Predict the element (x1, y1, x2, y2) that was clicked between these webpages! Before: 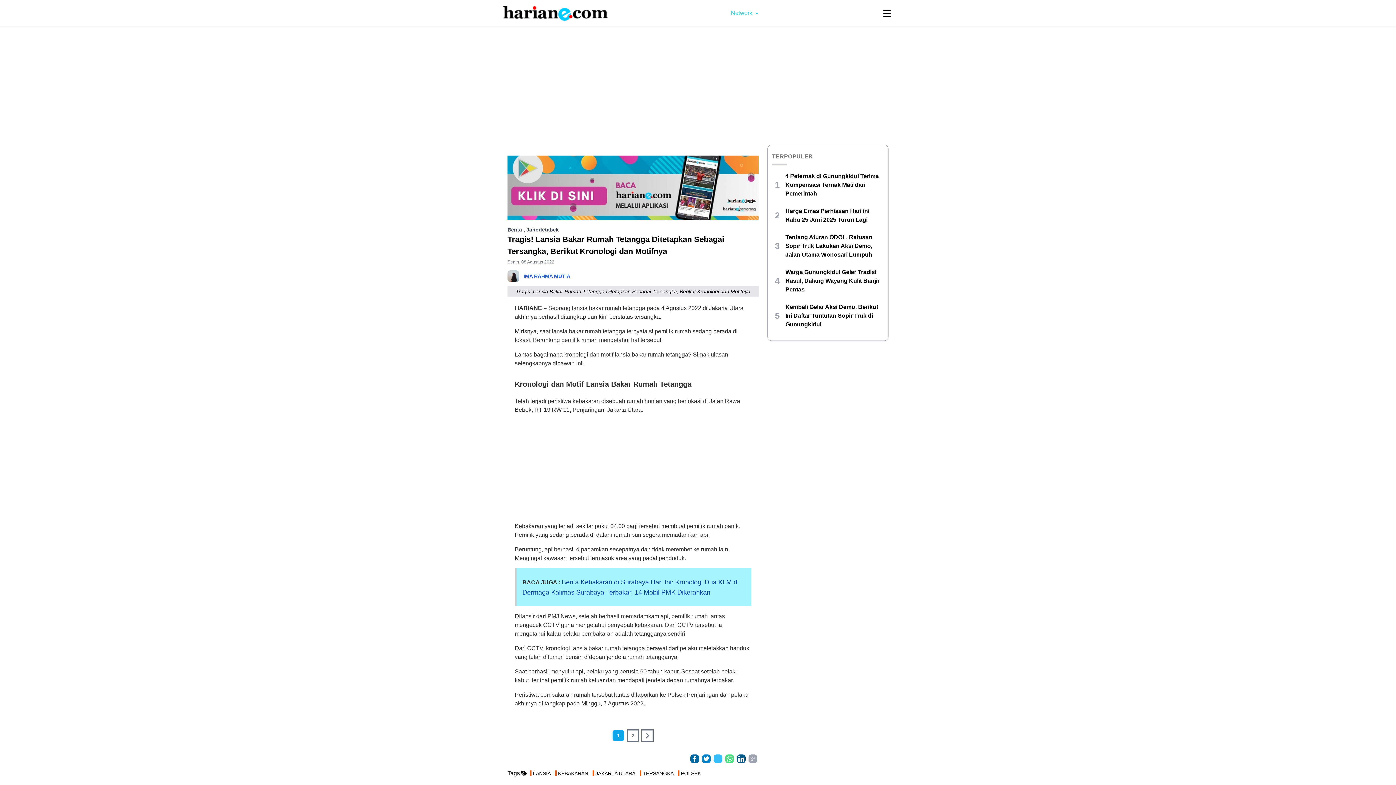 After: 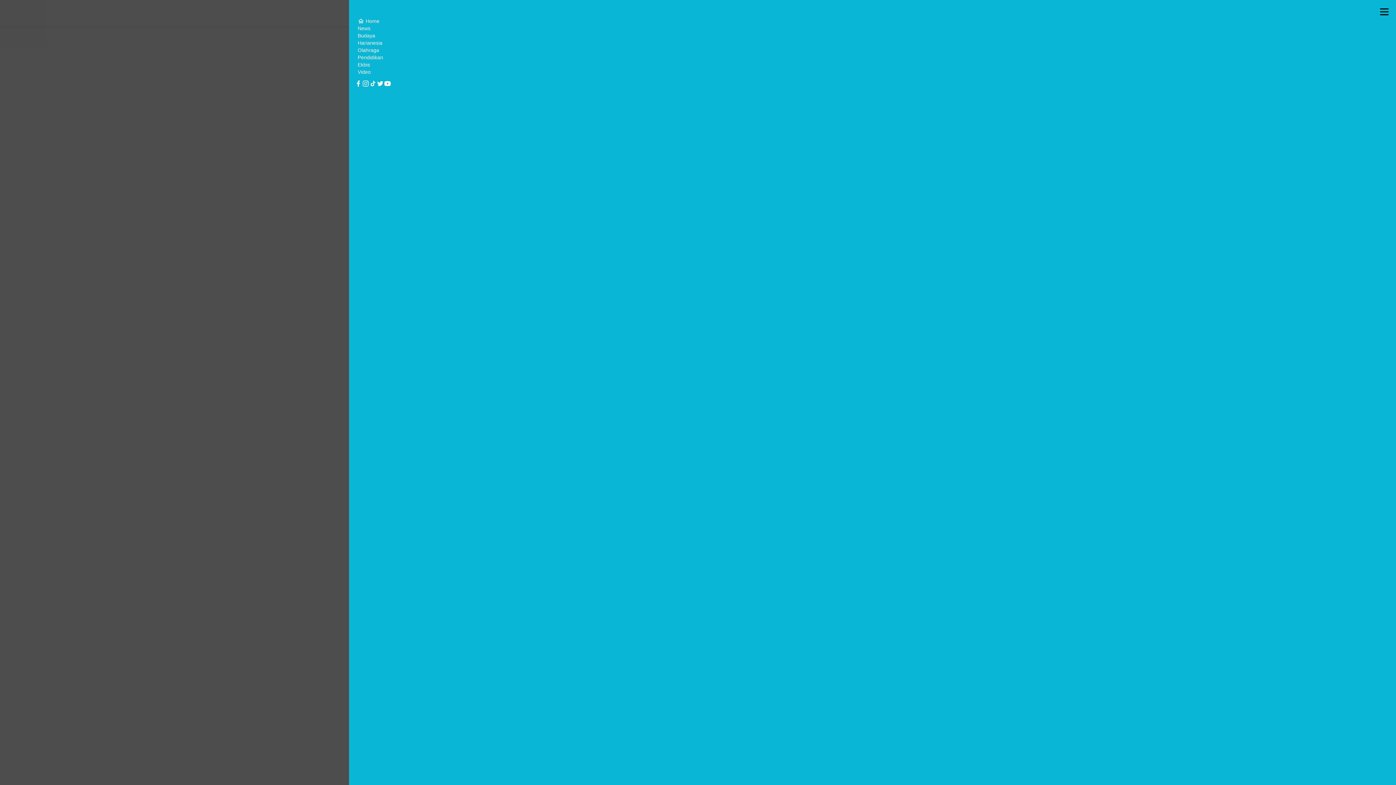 Action: bbox: (881, 7, 893, 19) label: Navigation Toggle